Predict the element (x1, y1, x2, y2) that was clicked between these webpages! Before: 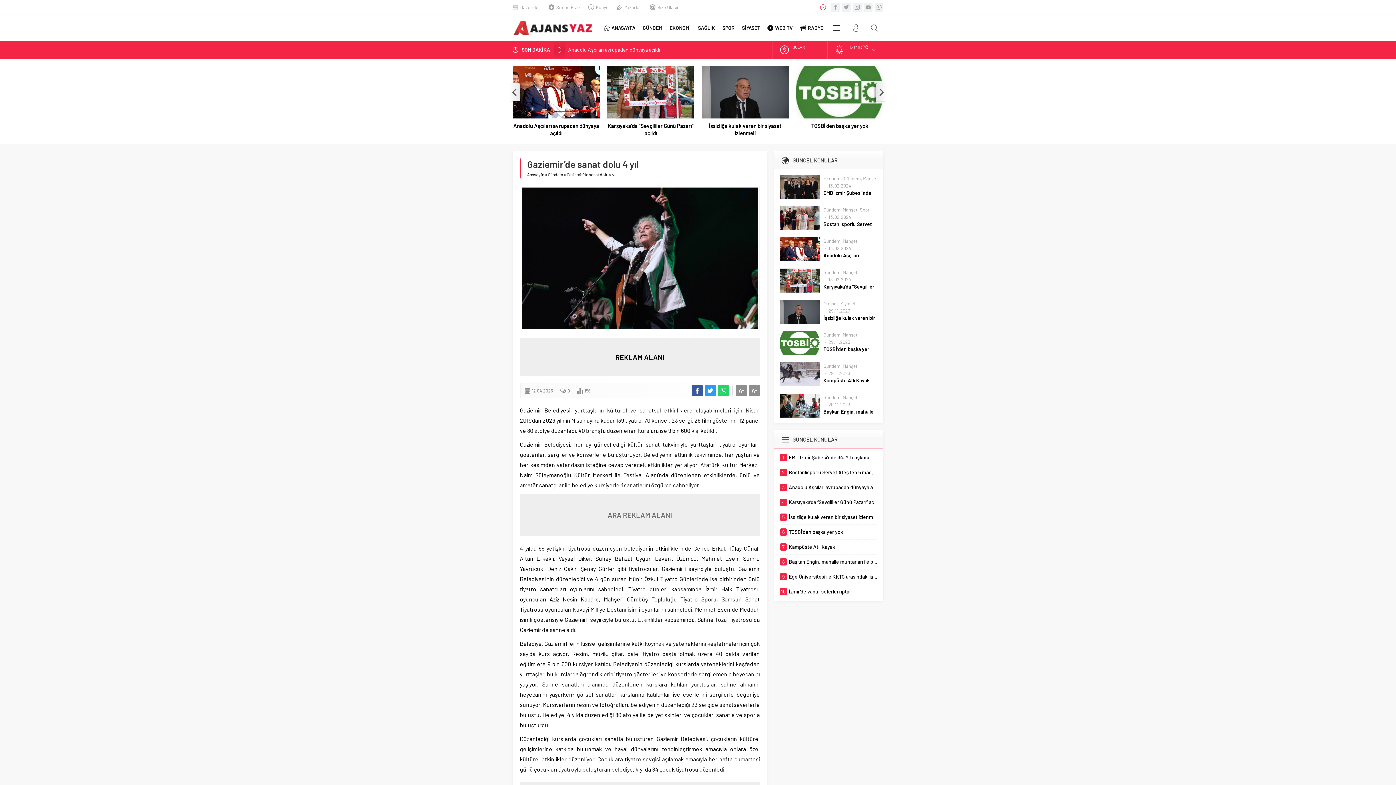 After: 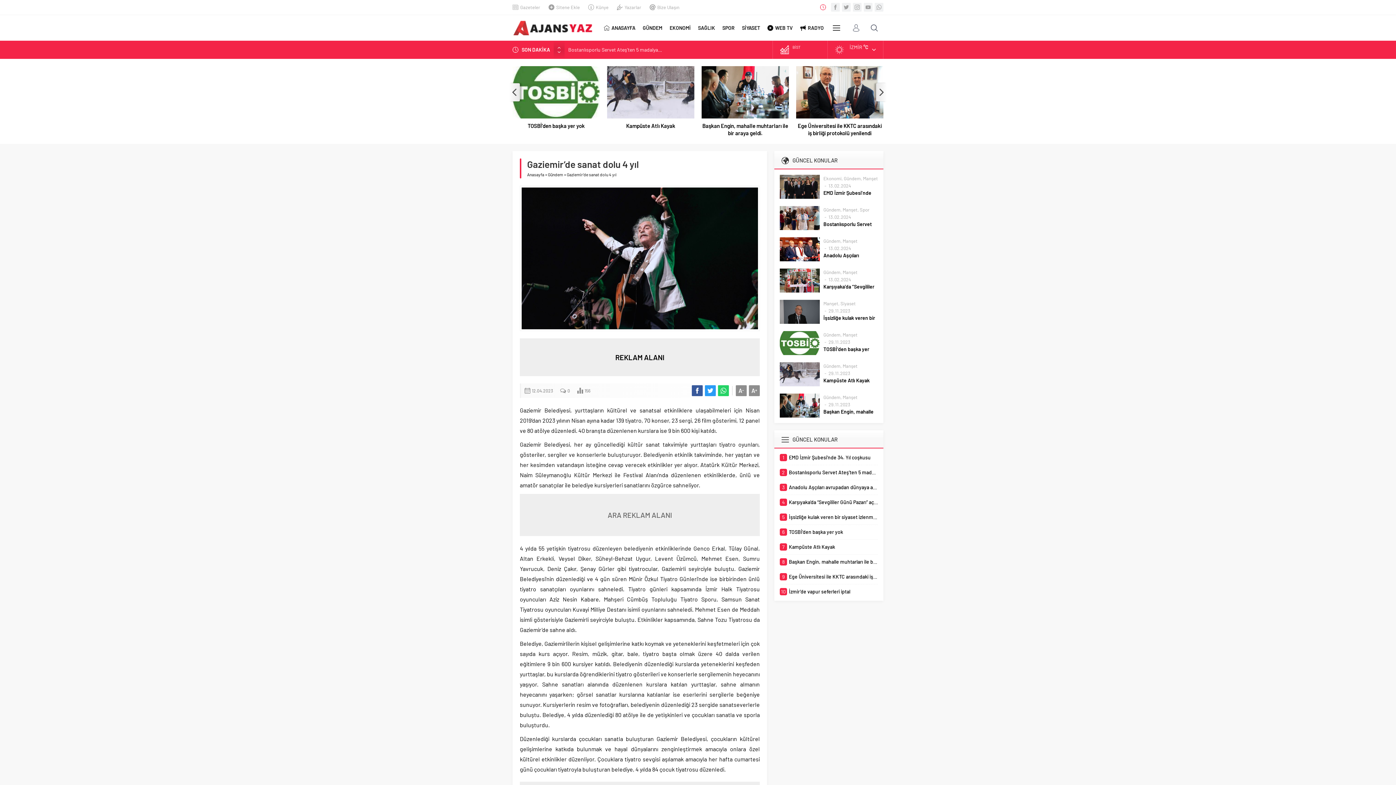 Action: bbox: (692, 385, 702, 396)